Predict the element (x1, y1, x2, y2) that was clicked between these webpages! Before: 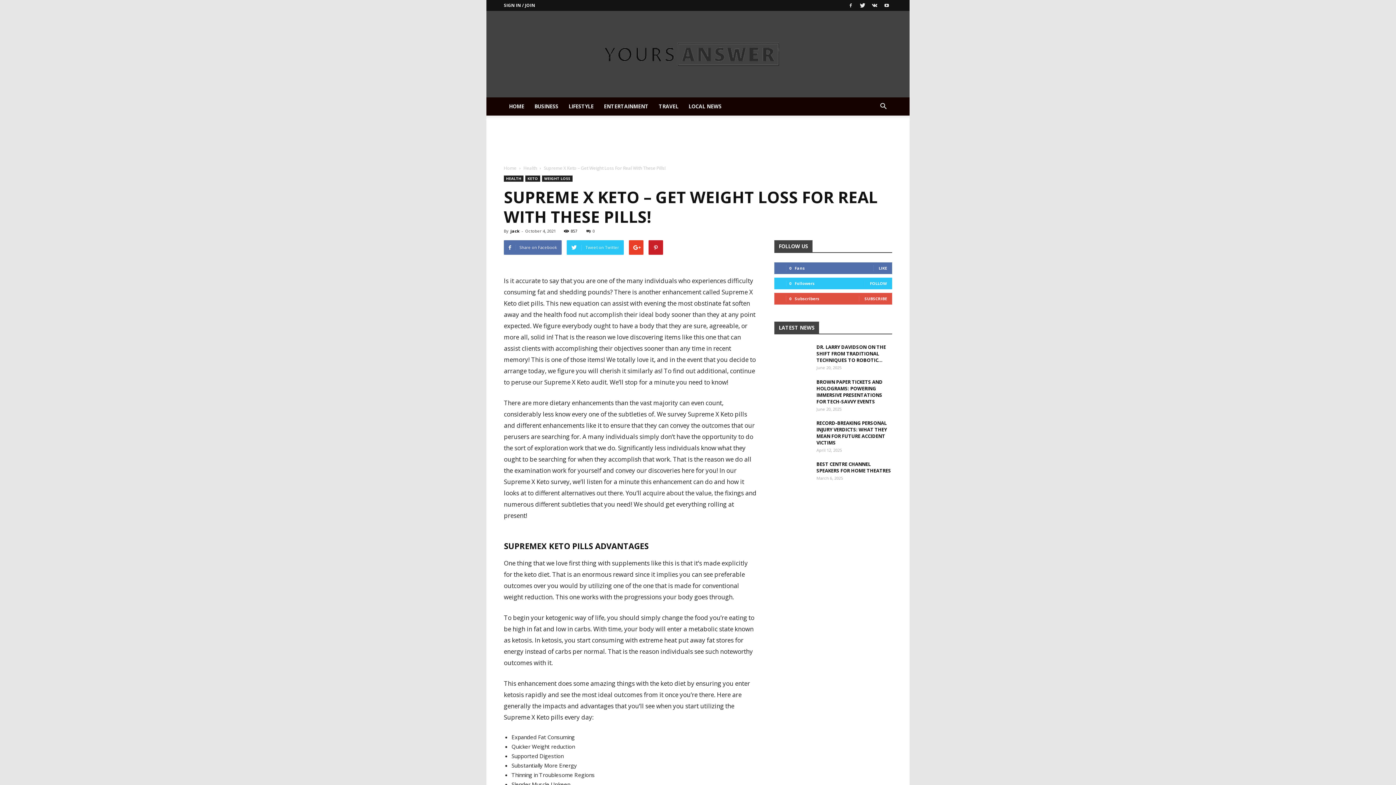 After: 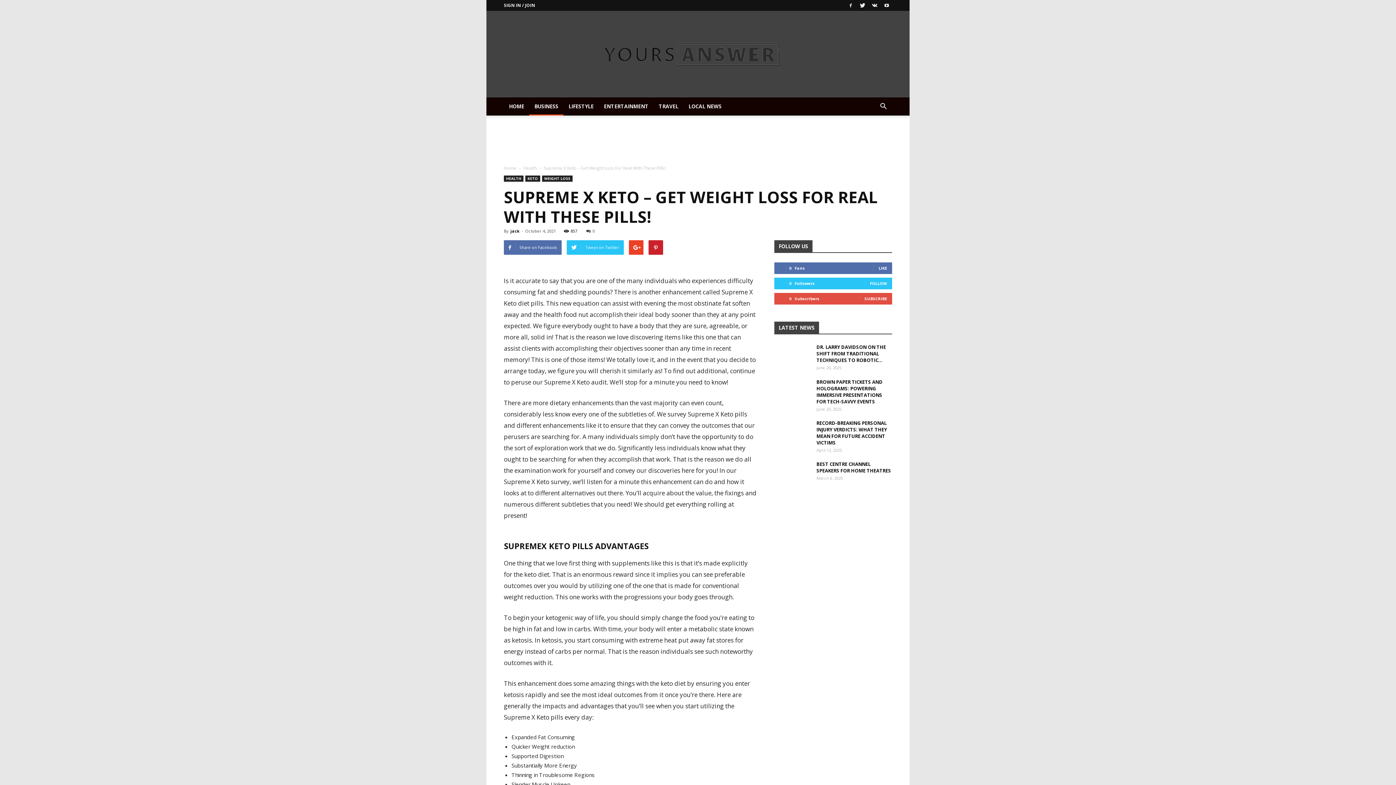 Action: bbox: (529, 97, 563, 115) label: BUSINESS